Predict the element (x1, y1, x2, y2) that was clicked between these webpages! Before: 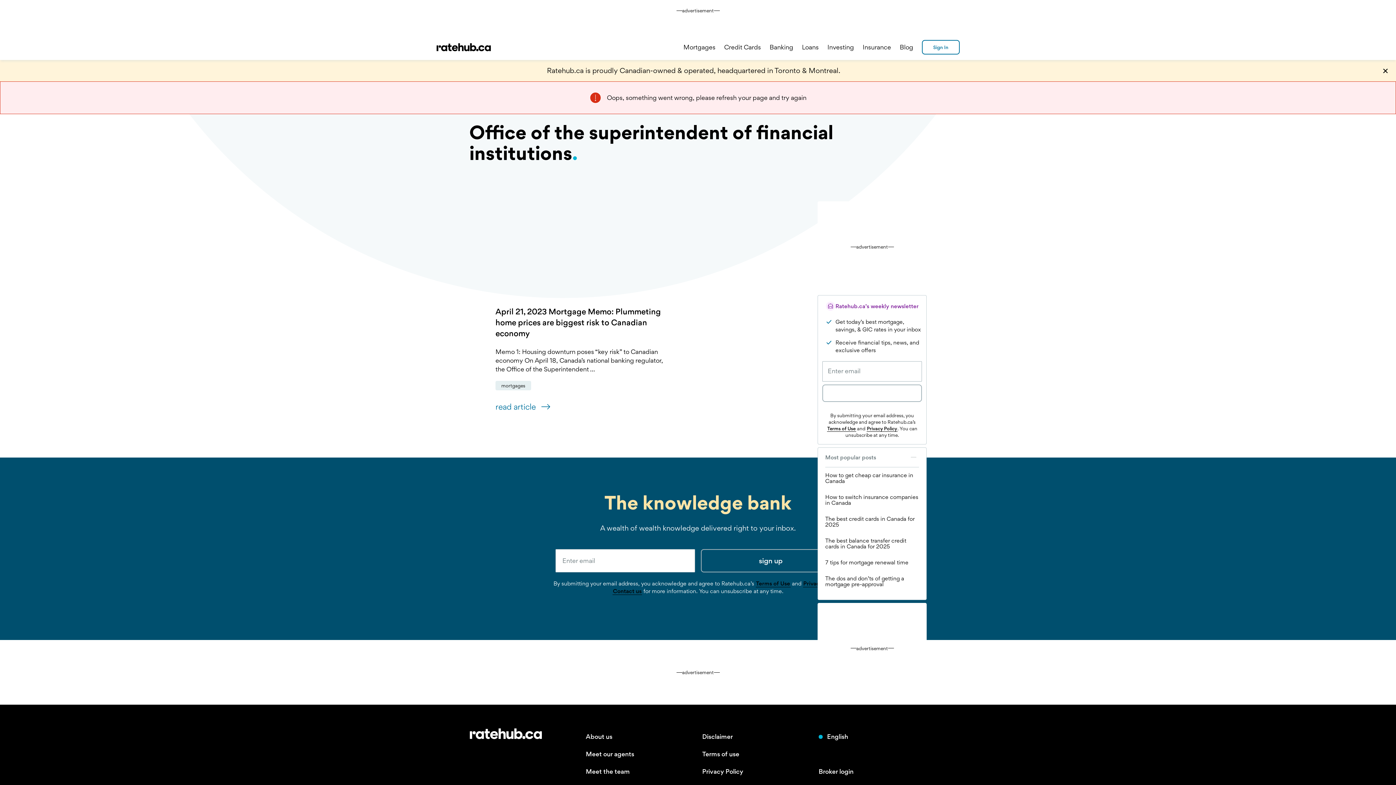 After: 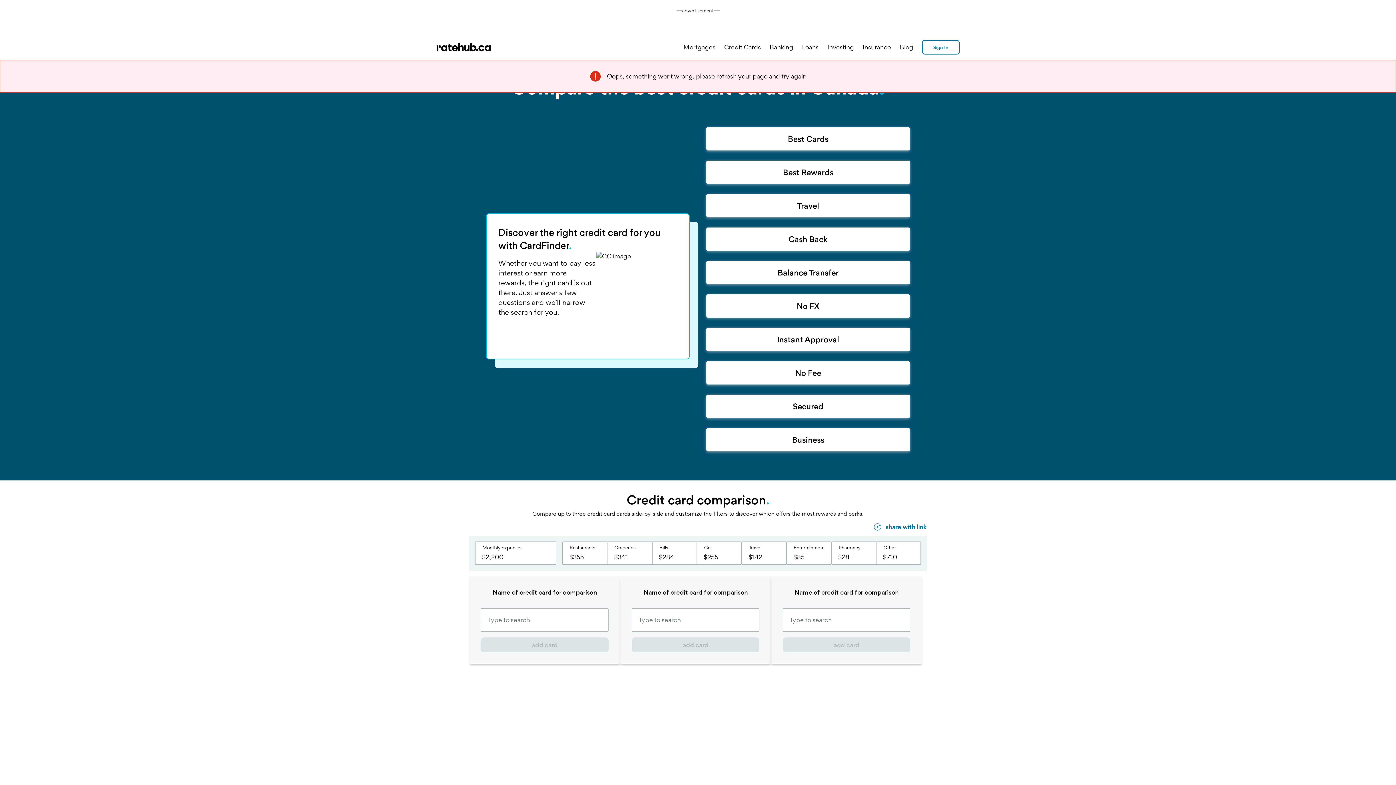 Action: label: Credit Cards bbox: (724, 43, 761, 50)